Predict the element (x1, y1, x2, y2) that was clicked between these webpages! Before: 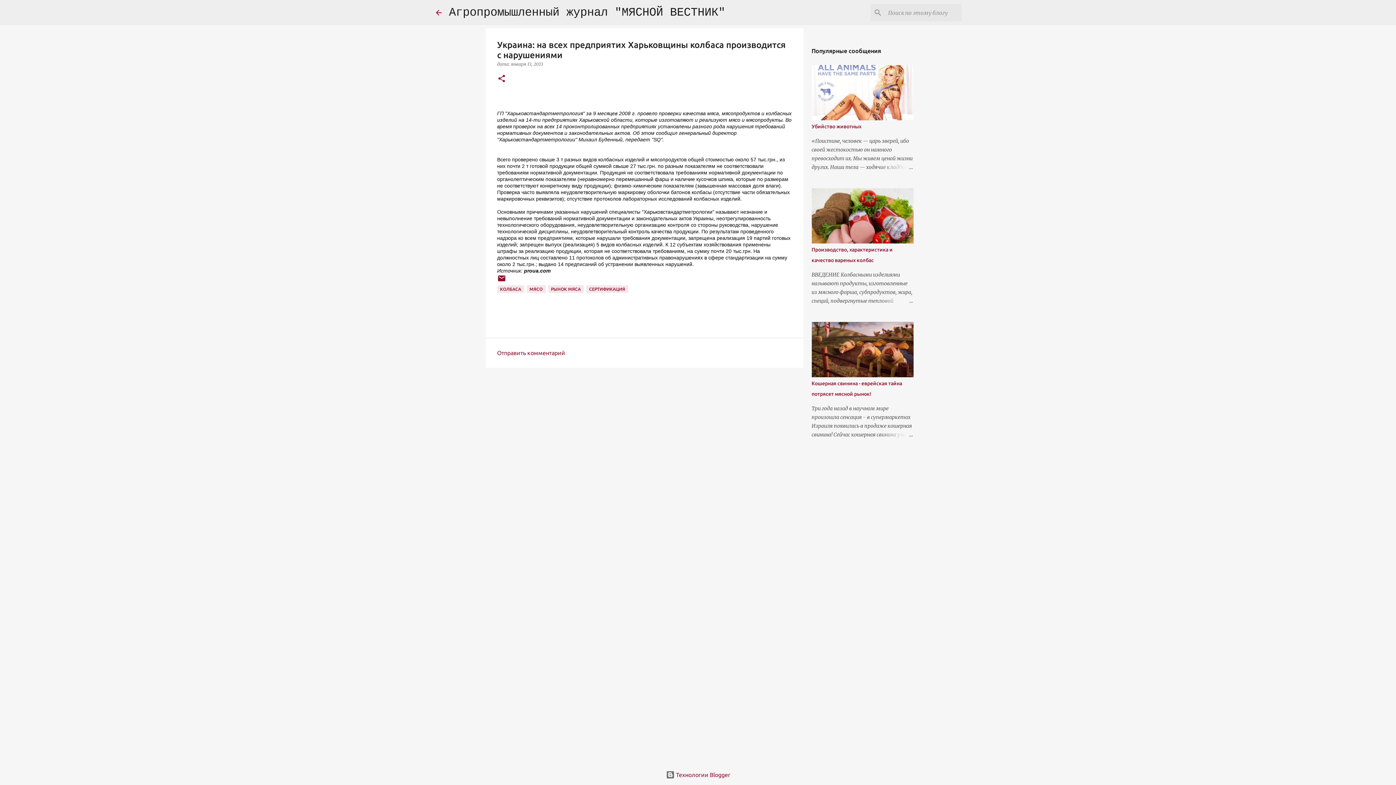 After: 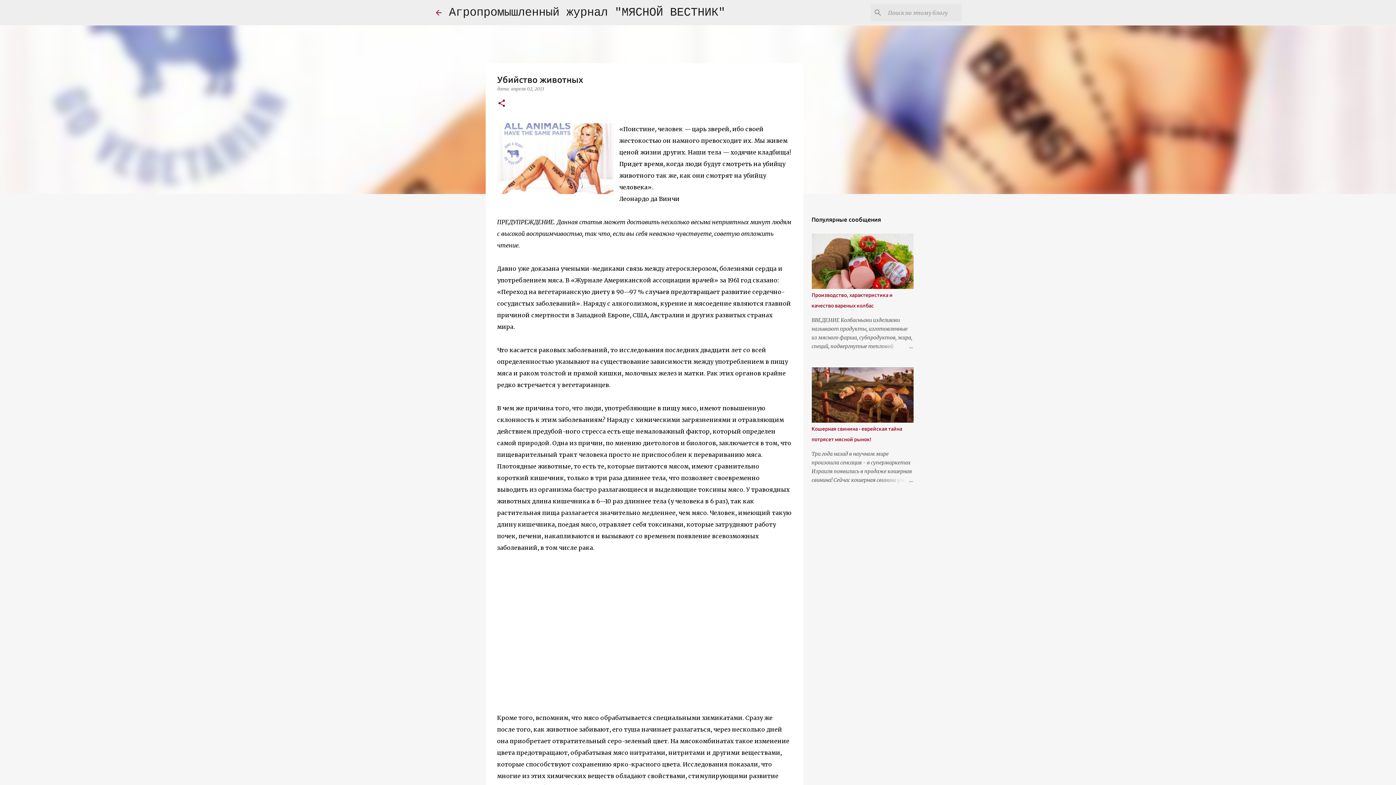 Action: bbox: (878, 162, 913, 171)